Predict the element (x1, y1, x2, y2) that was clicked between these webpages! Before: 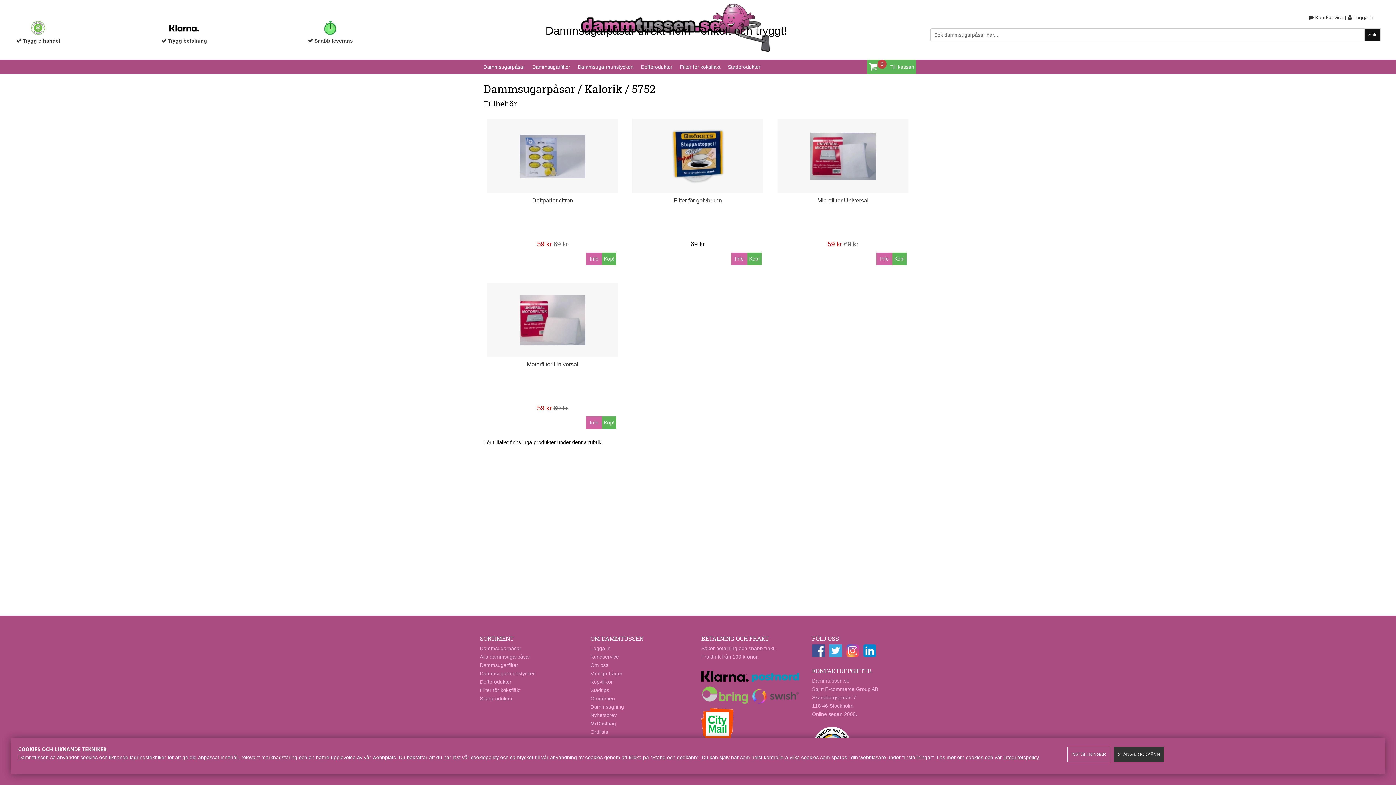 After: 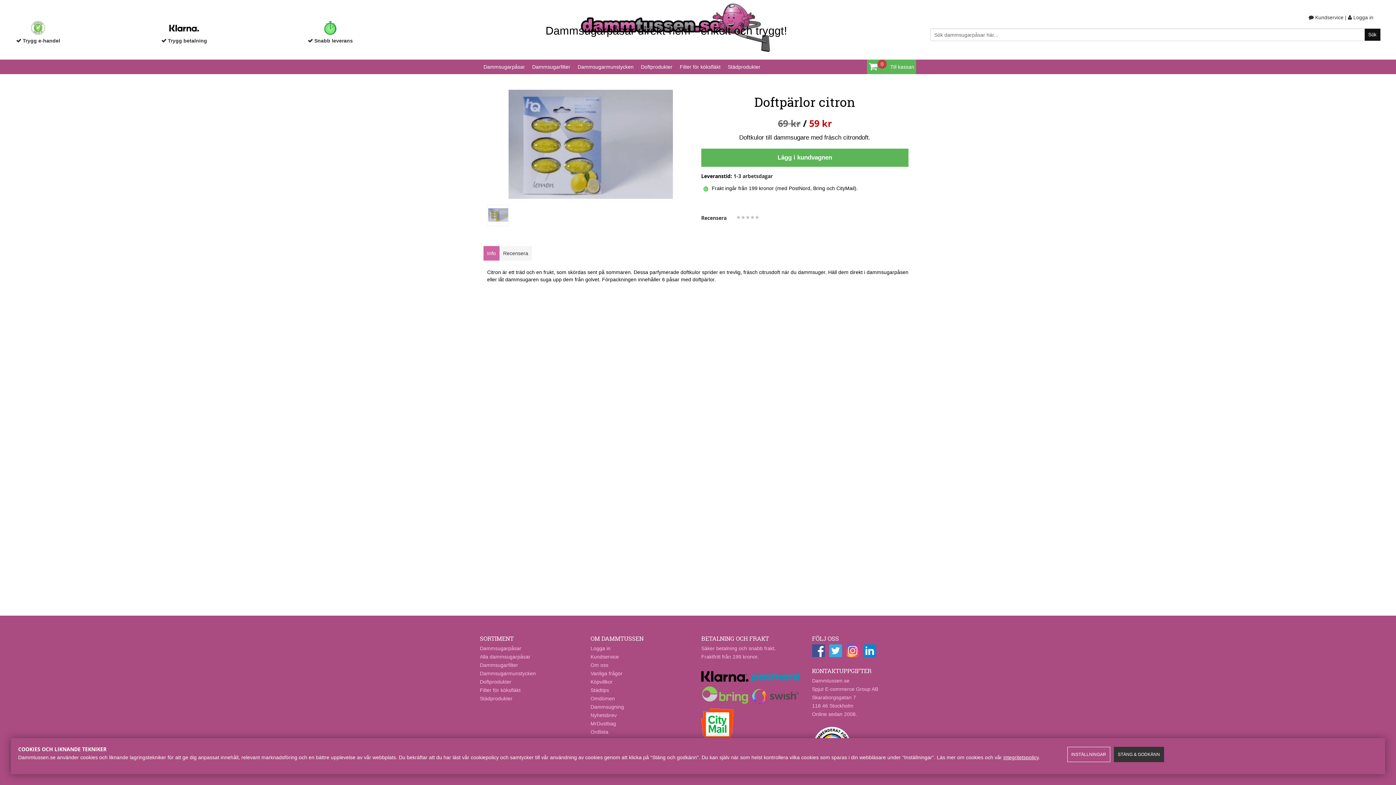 Action: bbox: (487, 122, 618, 189)